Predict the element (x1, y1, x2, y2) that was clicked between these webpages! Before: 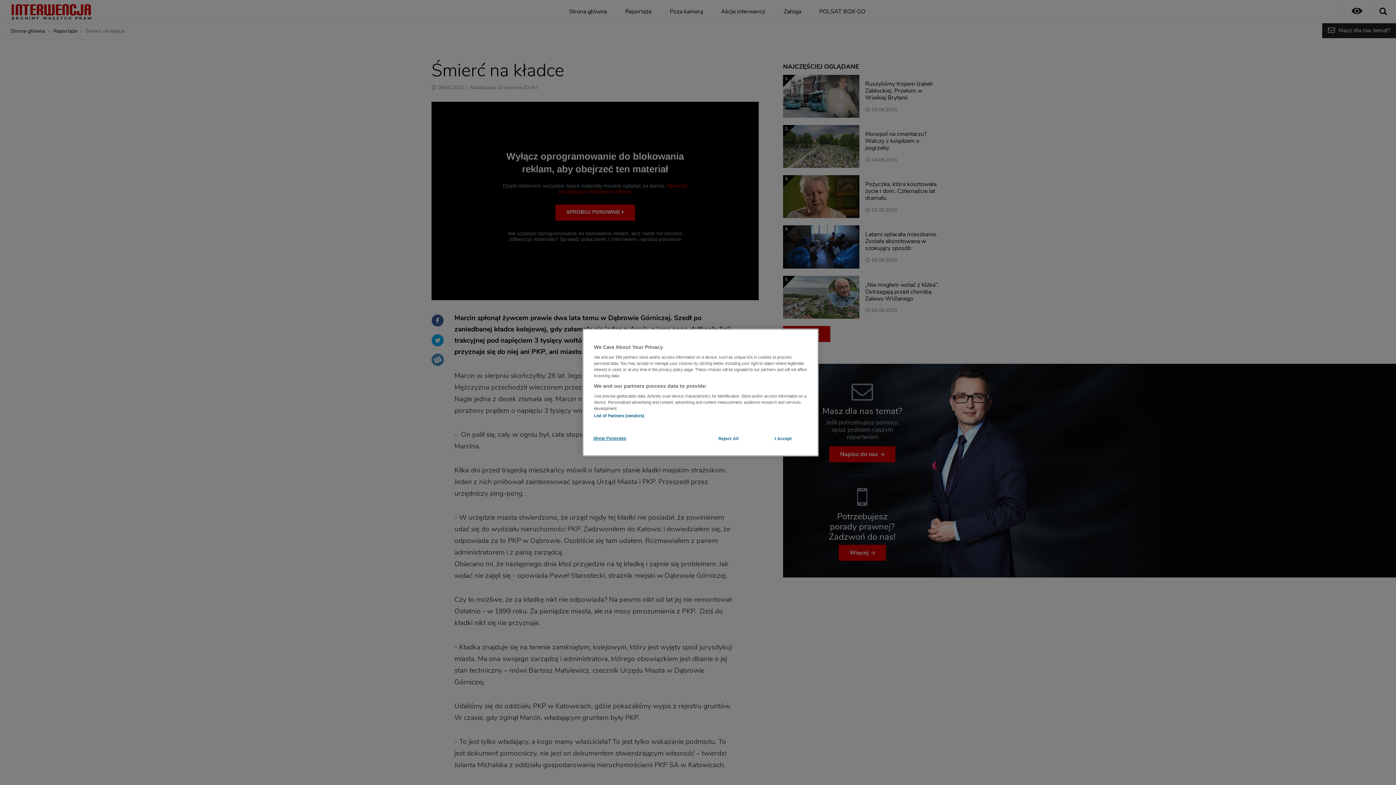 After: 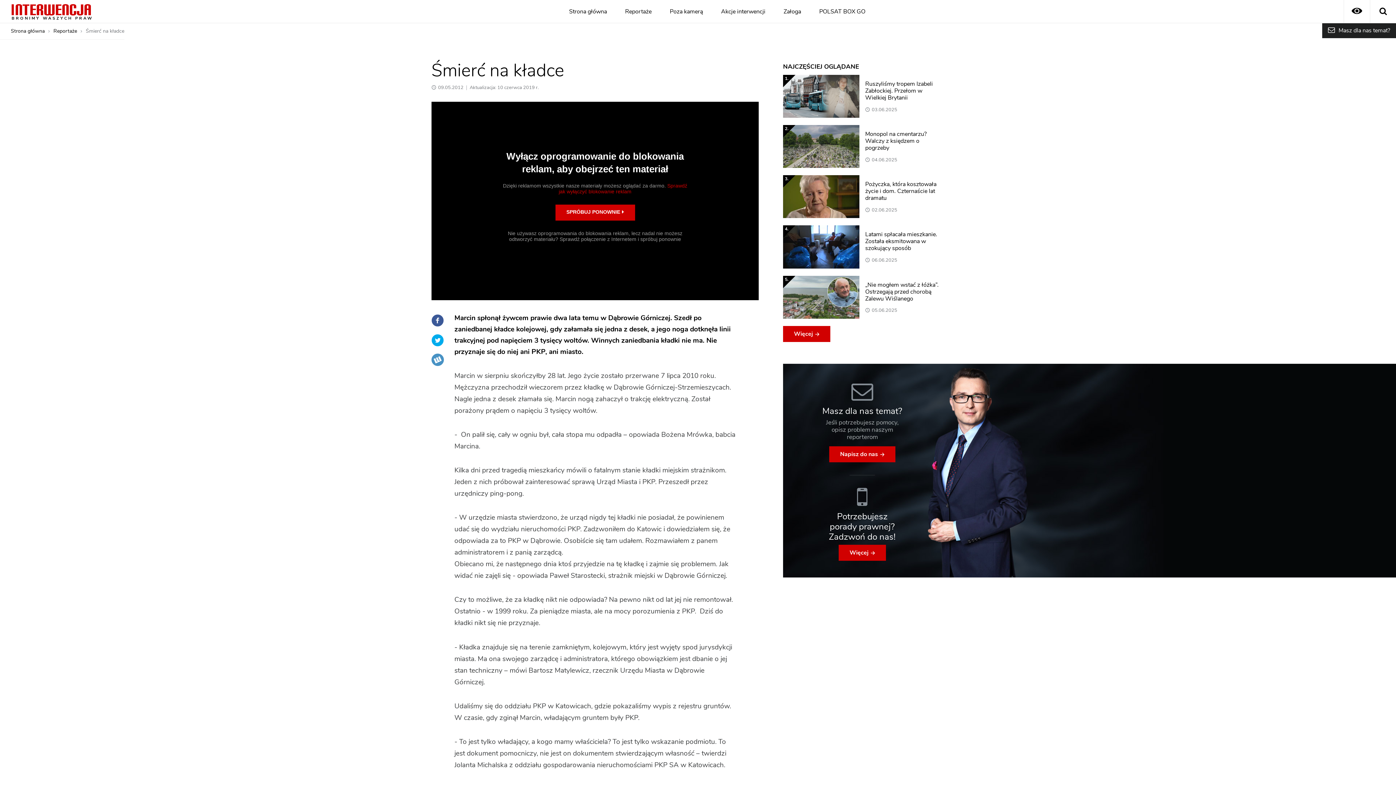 Action: label: I Accept bbox: (758, 431, 808, 446)